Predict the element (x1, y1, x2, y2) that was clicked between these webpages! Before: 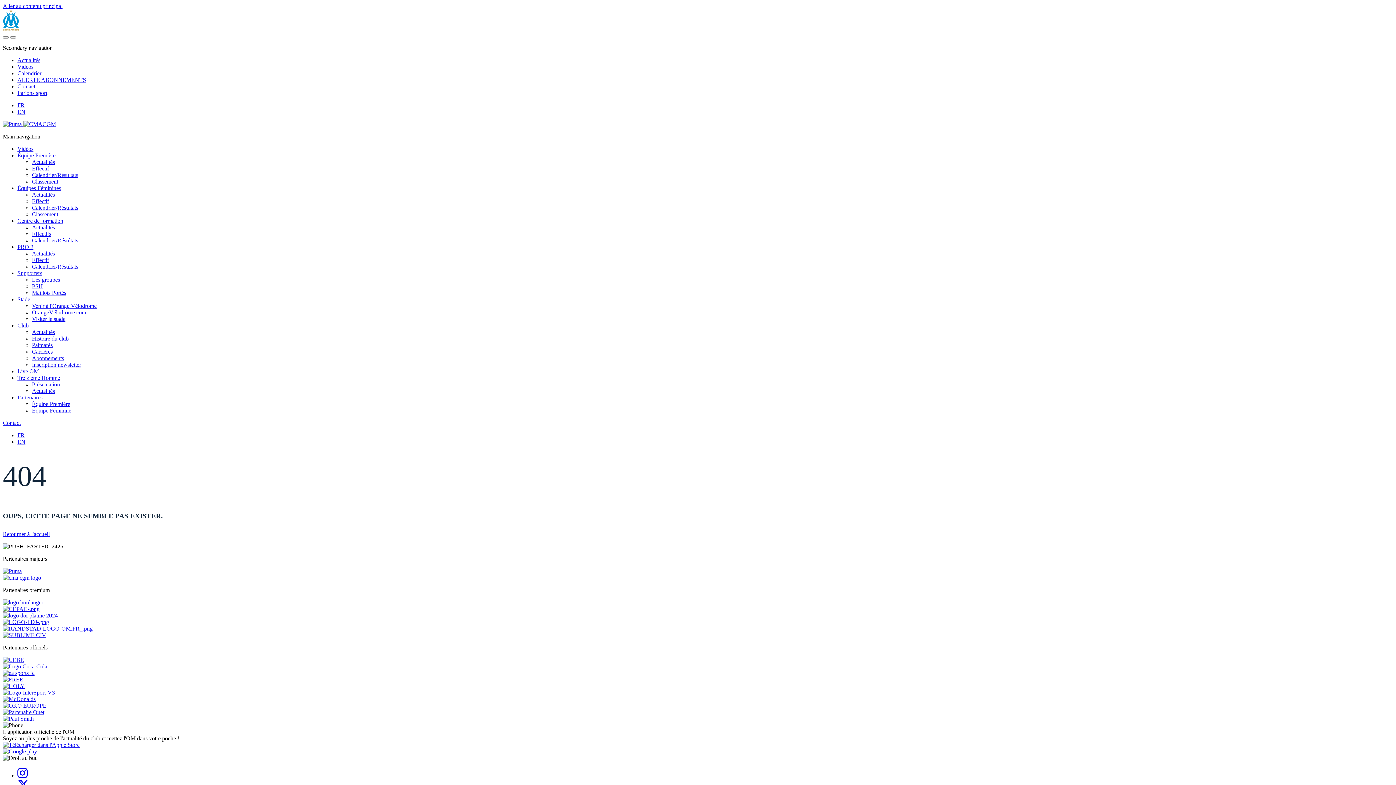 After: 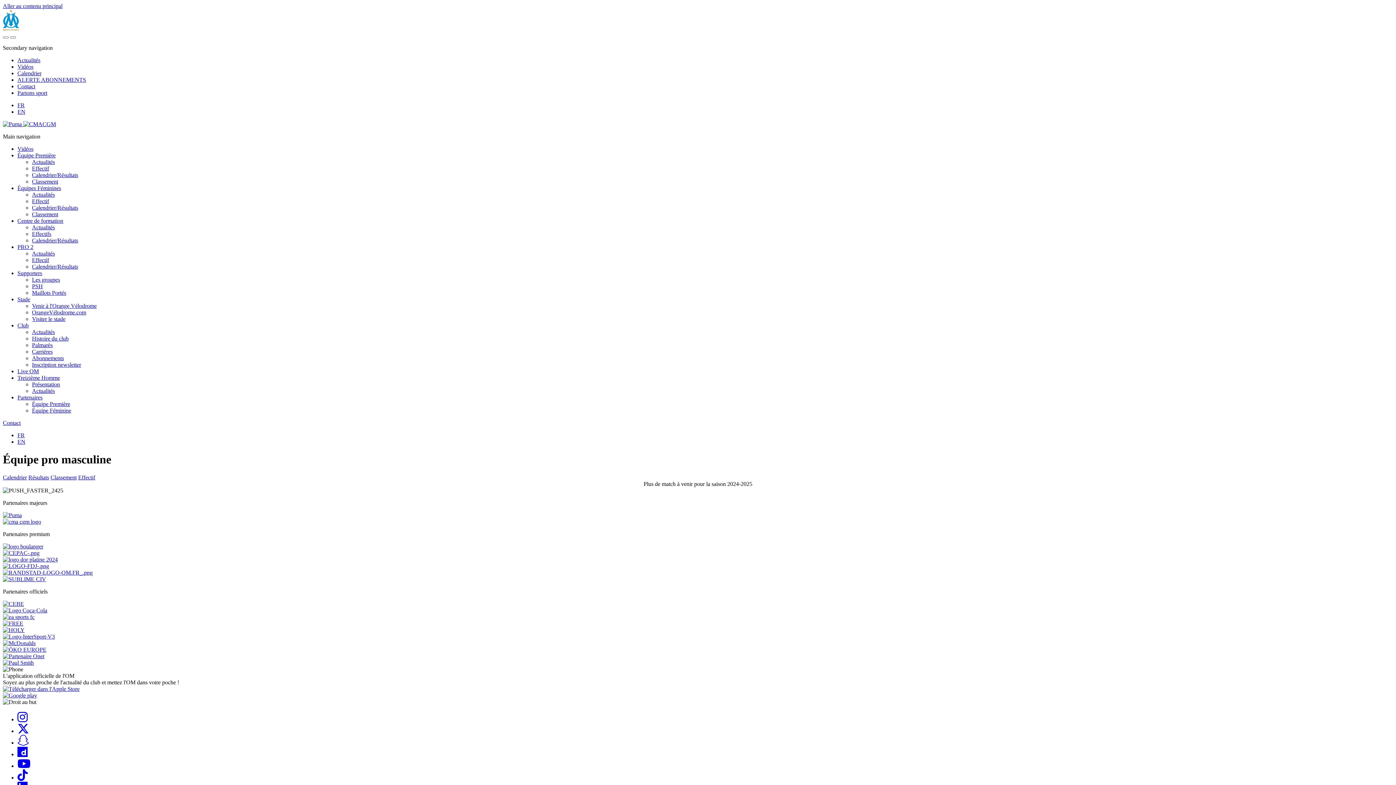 Action: label: Calendrier bbox: (17, 70, 41, 76)